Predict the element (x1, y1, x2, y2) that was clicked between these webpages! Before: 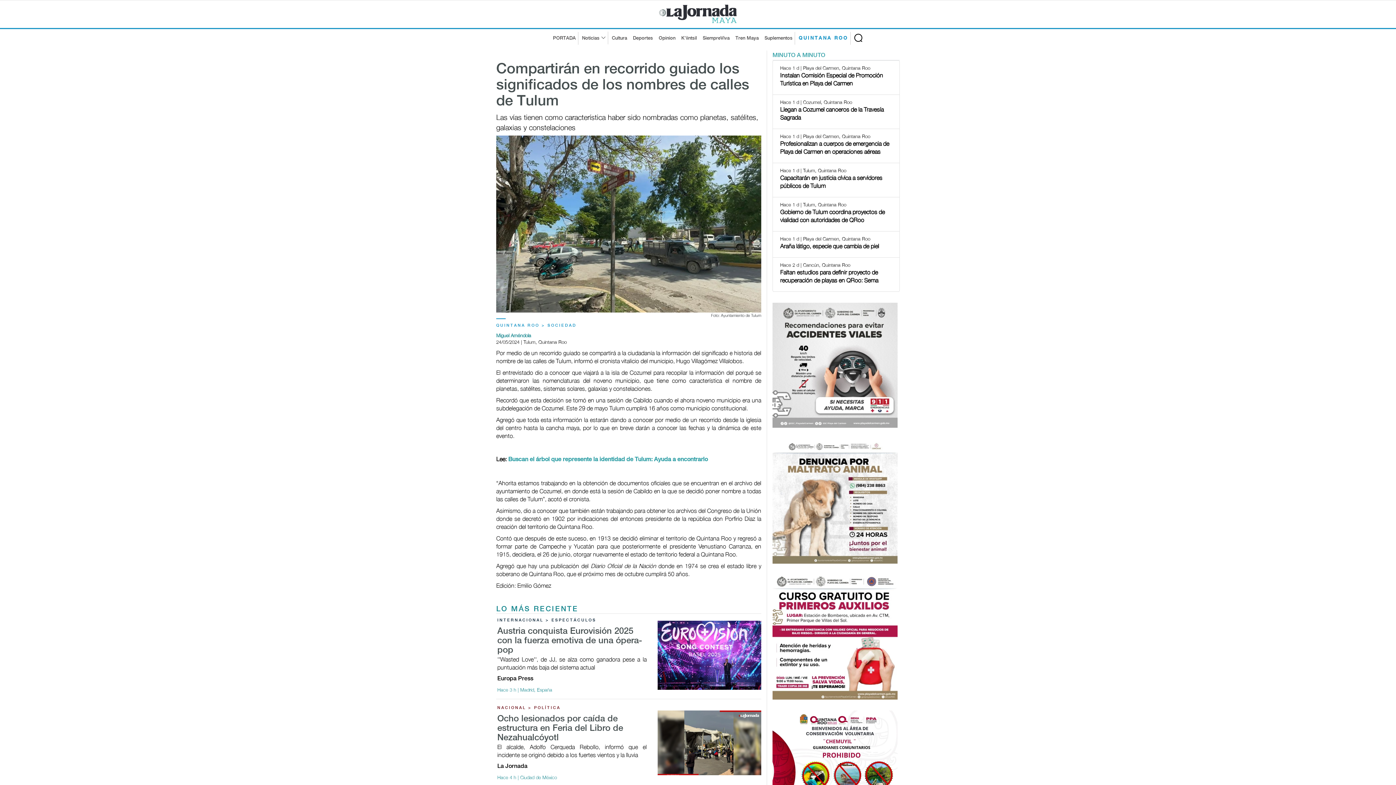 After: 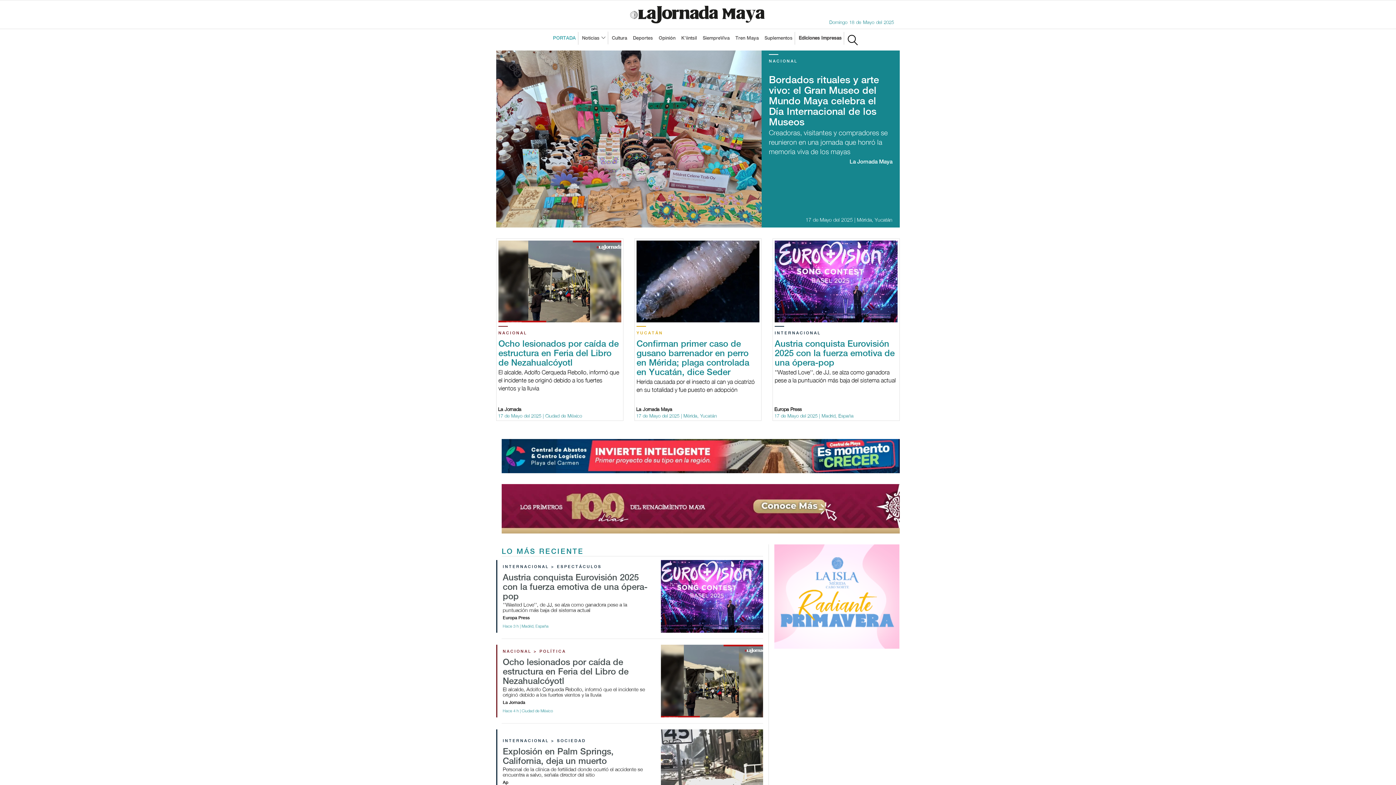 Action: label: PORTADA bbox: (550, 32, 578, 44)